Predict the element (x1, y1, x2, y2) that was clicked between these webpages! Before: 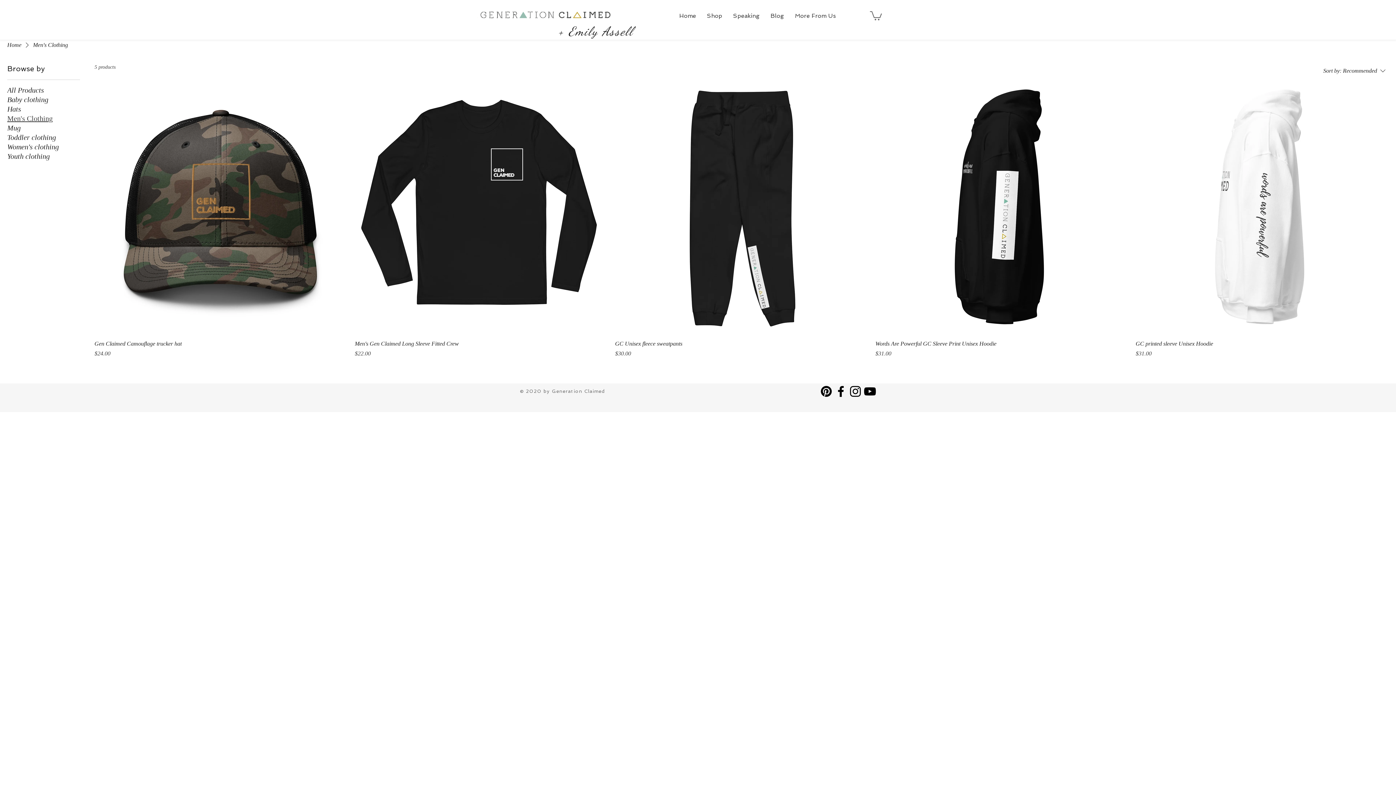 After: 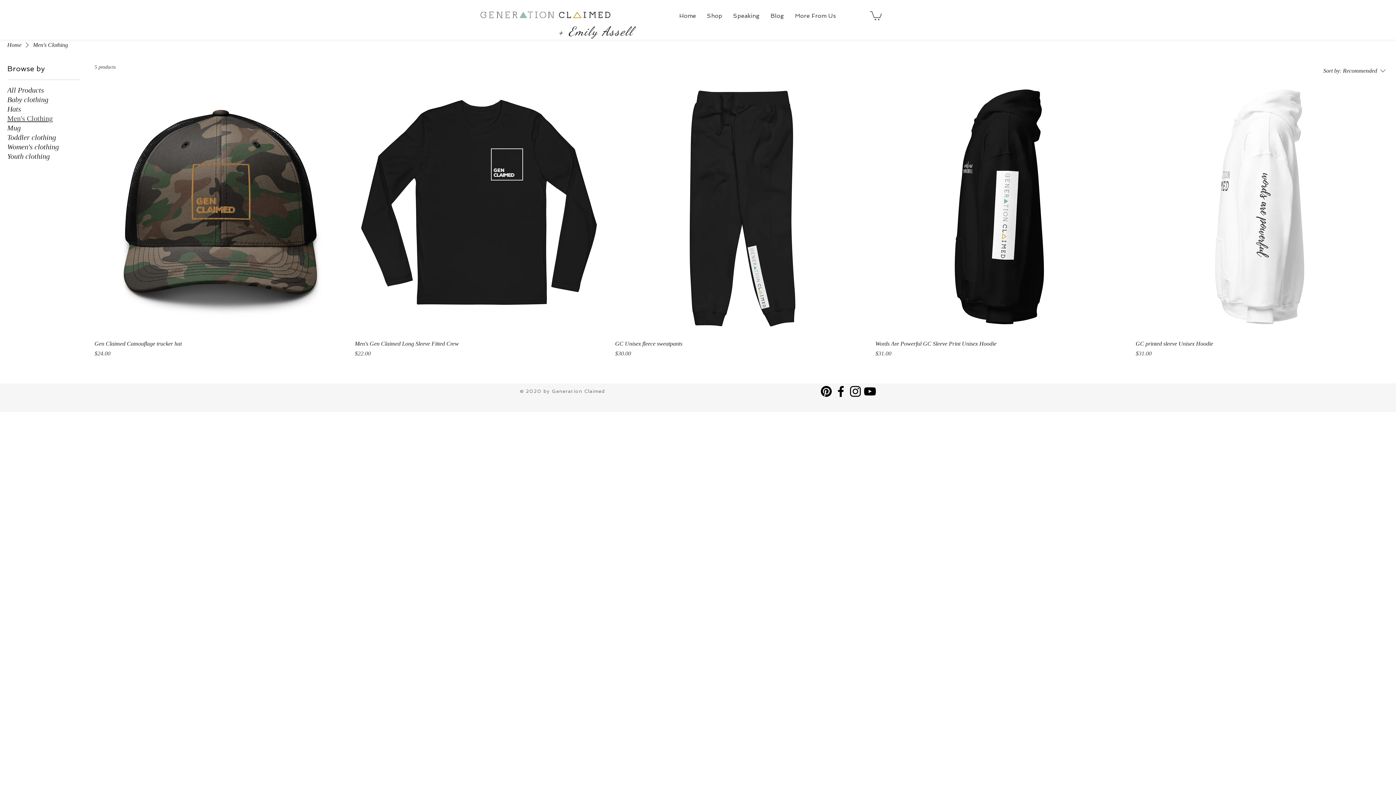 Action: bbox: (701, 4, 727, 27) label: Shop